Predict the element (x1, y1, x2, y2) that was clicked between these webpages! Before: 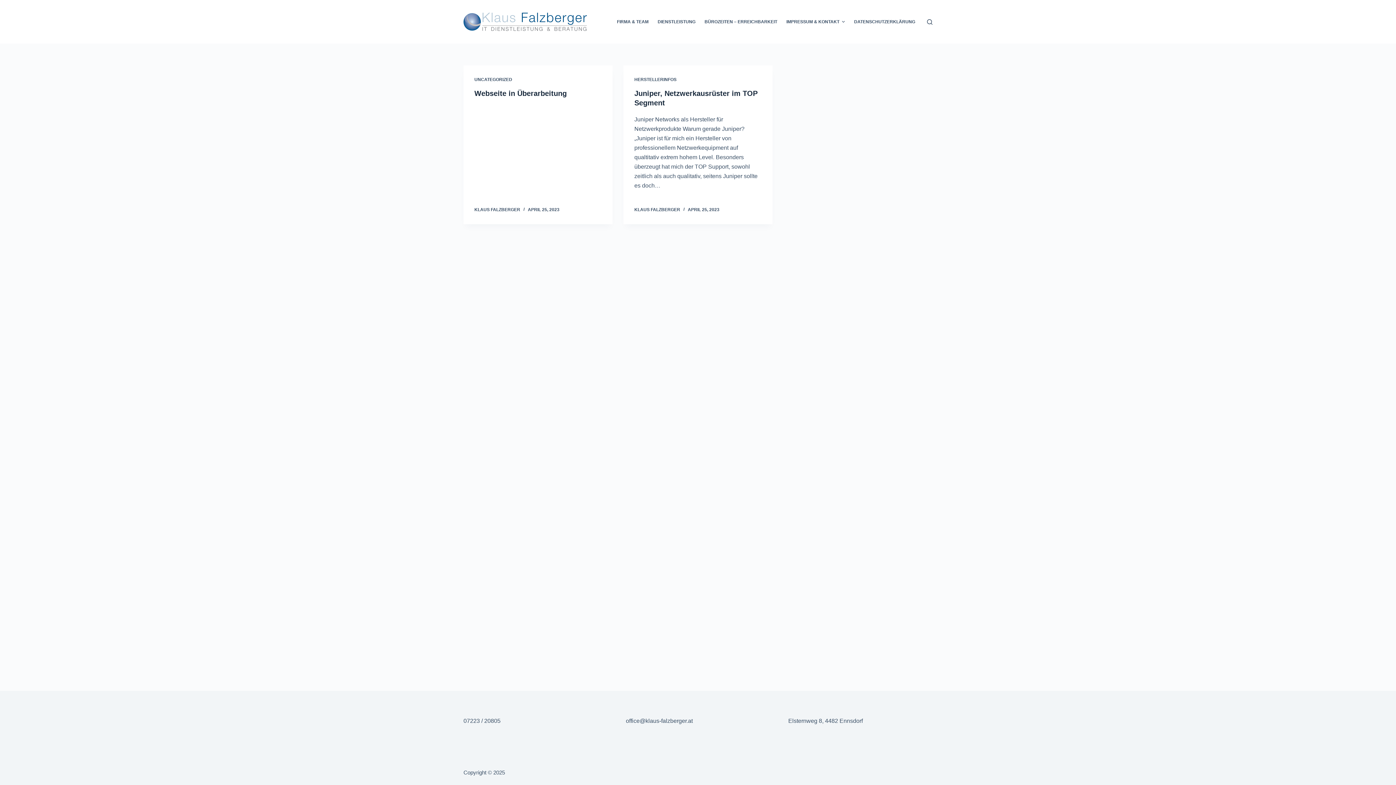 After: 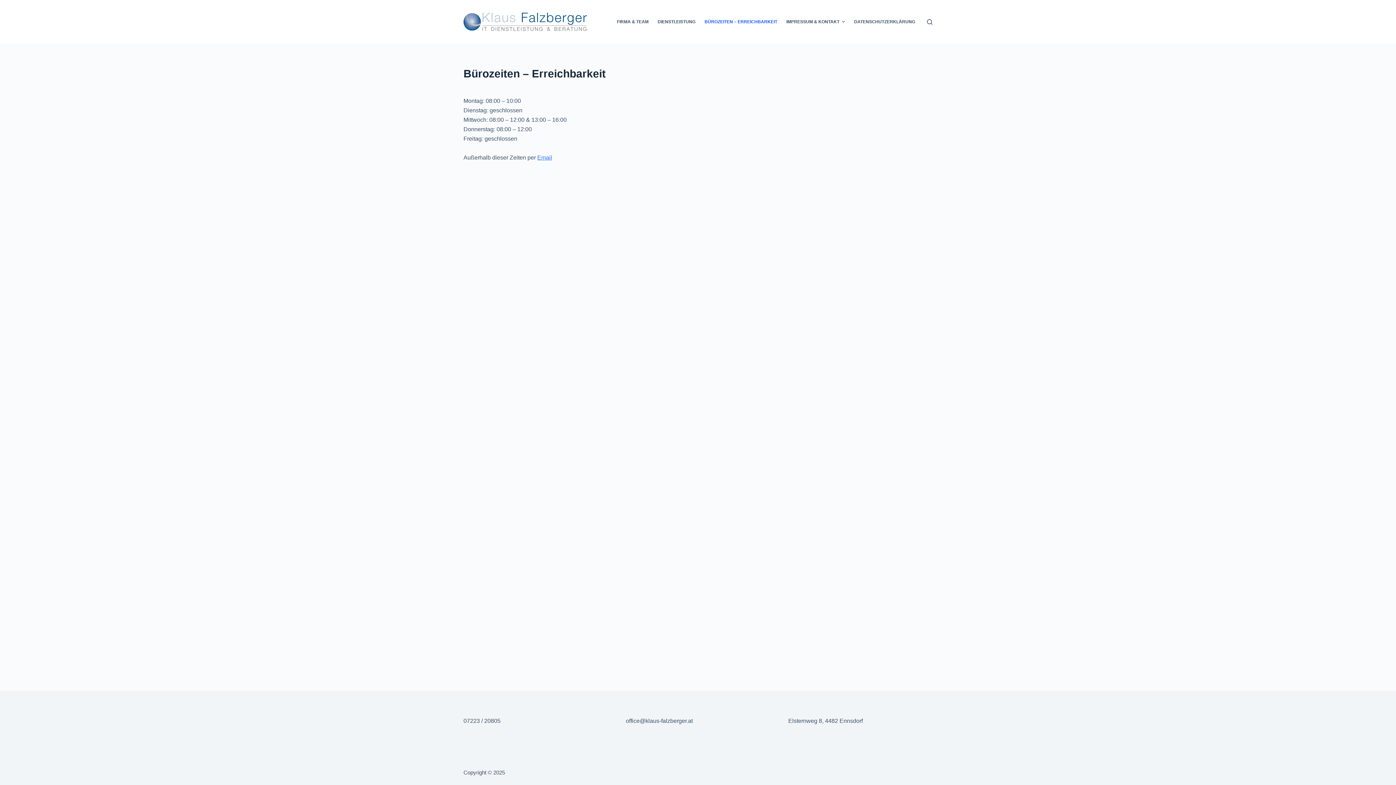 Action: bbox: (700, 0, 782, 43) label: BÜROZEITEN – ERREICHBARKEIT